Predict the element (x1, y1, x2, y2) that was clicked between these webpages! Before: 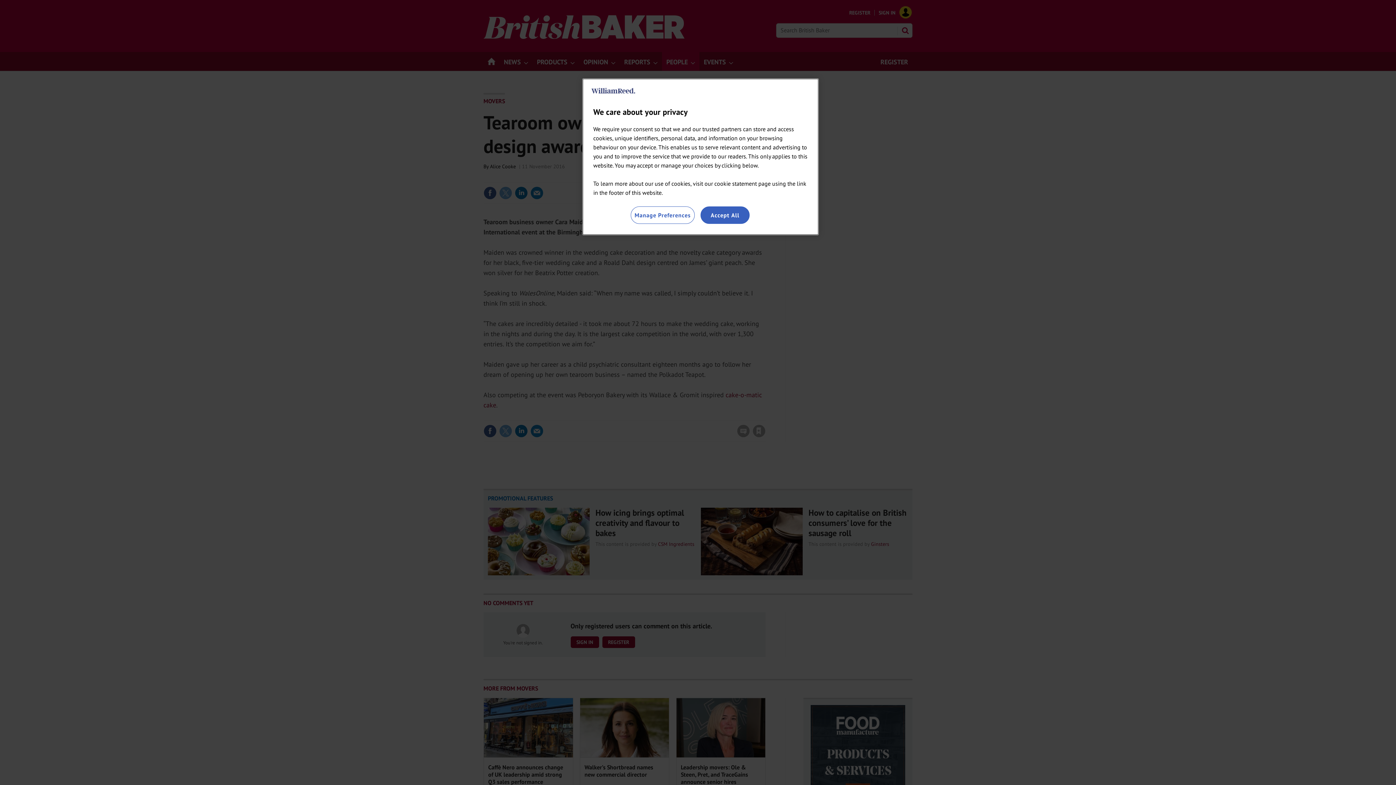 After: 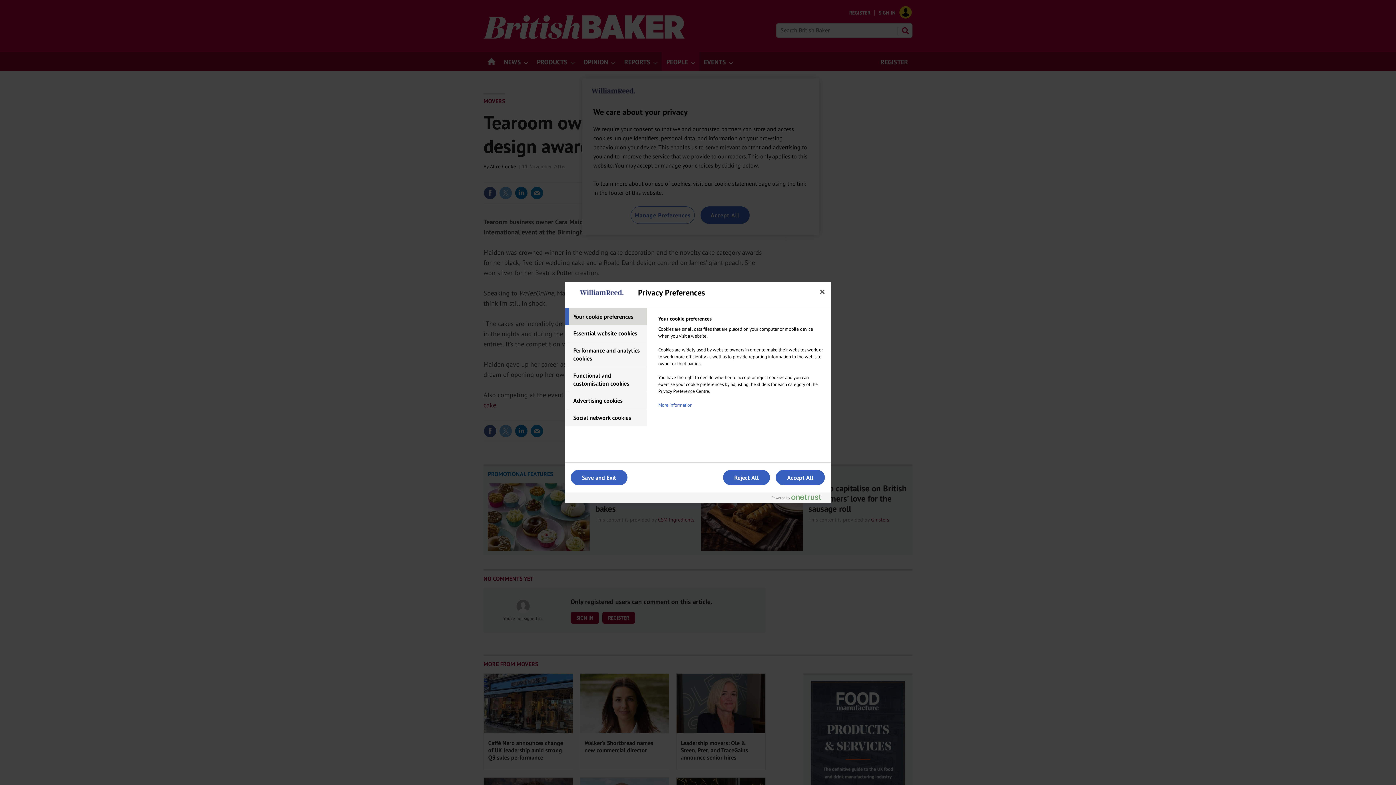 Action: label: Manage Preferences bbox: (630, 206, 694, 224)